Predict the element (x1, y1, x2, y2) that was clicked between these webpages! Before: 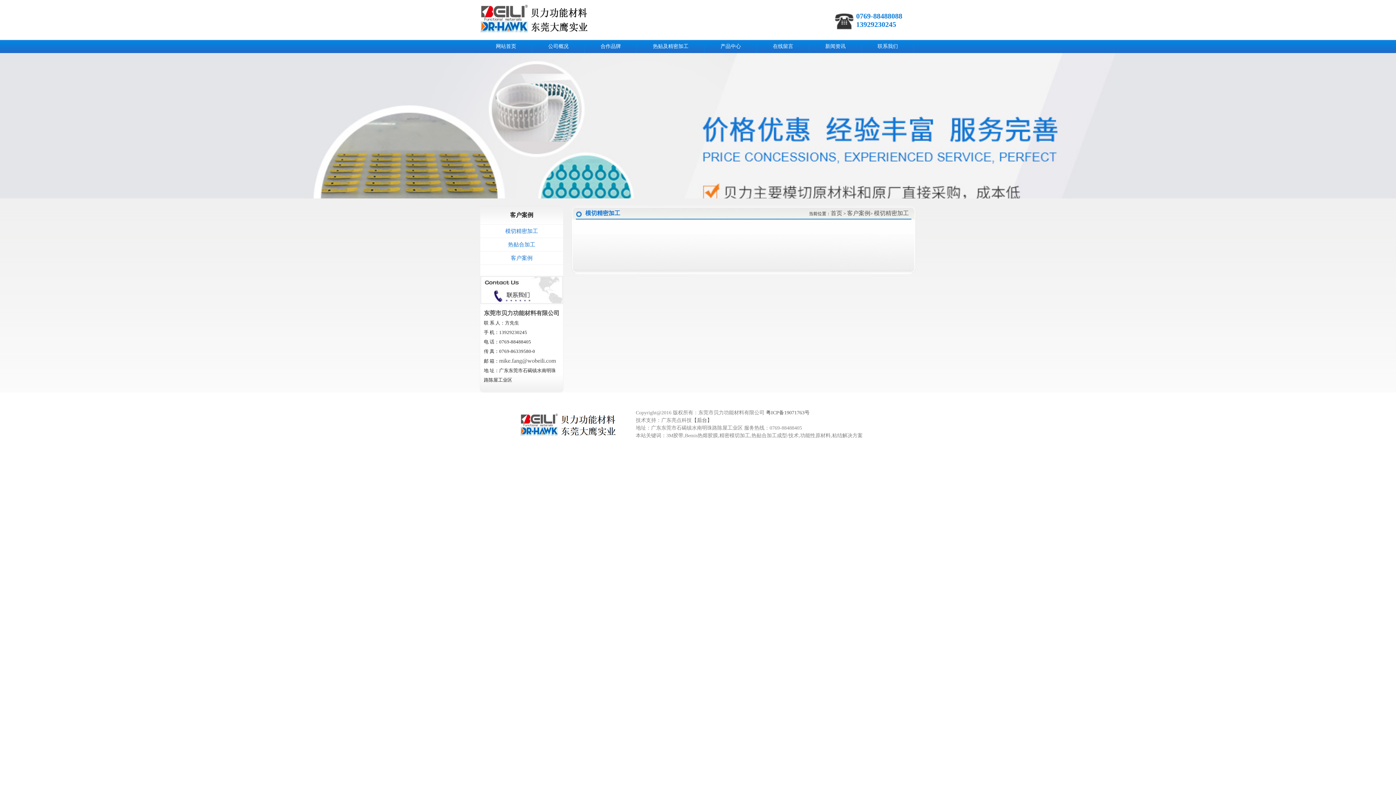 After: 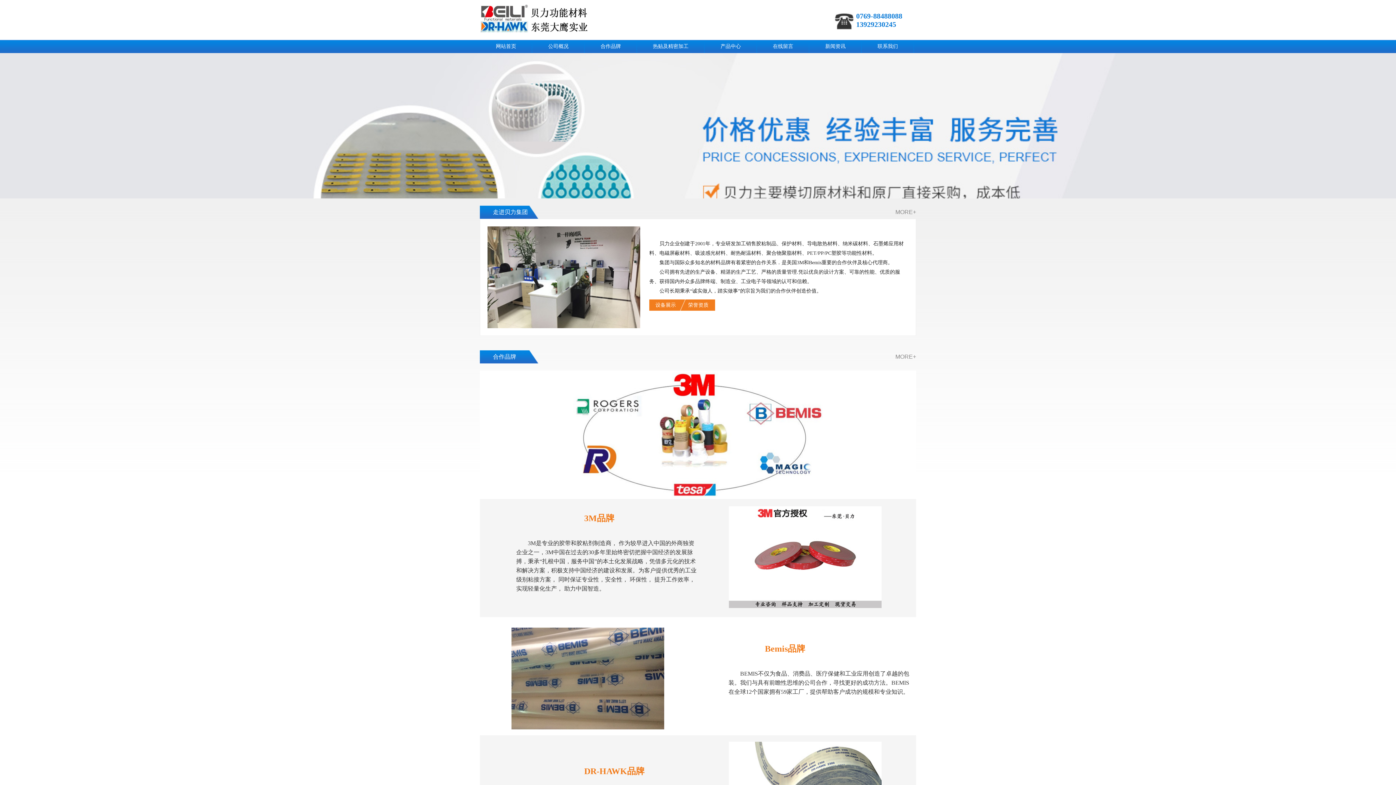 Action: label: 【后台】 bbox: (692, 417, 712, 423)